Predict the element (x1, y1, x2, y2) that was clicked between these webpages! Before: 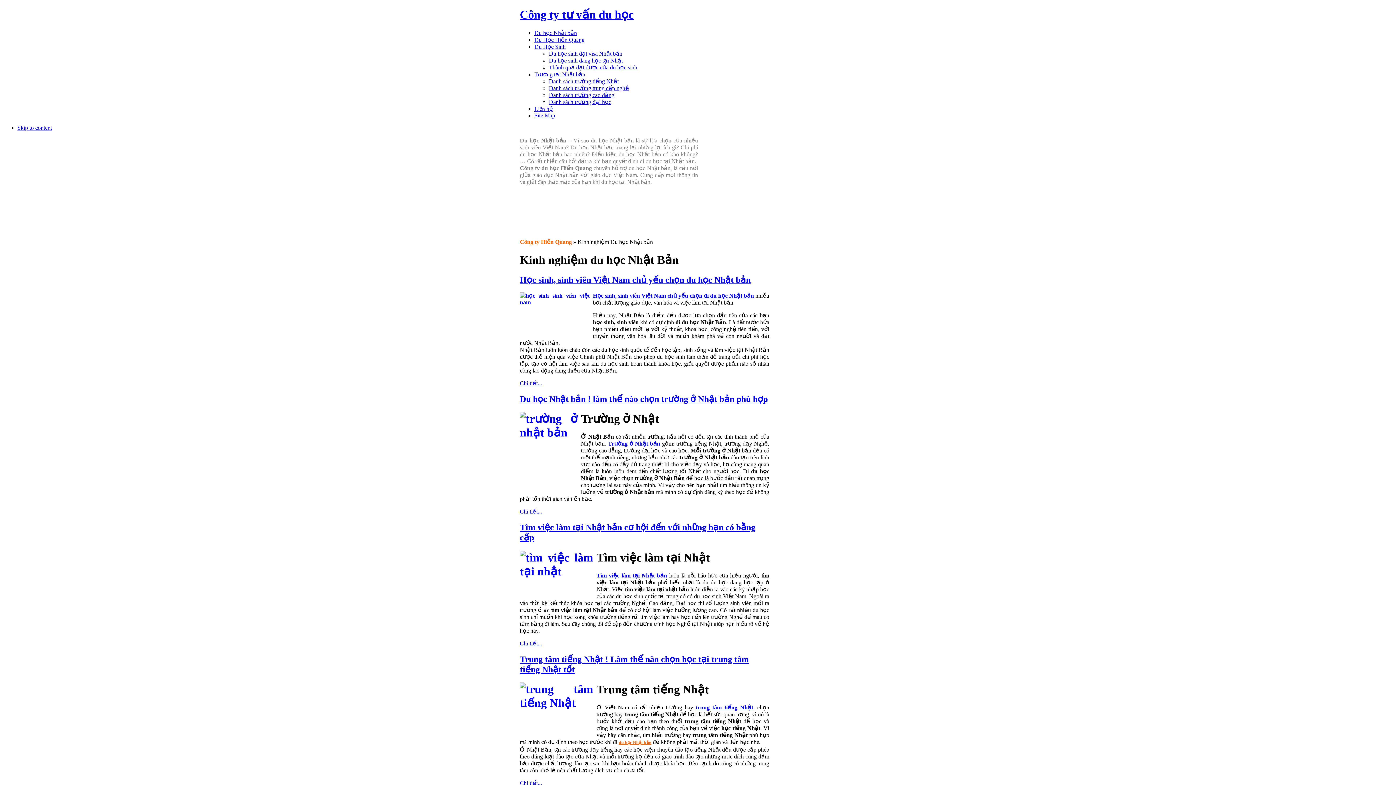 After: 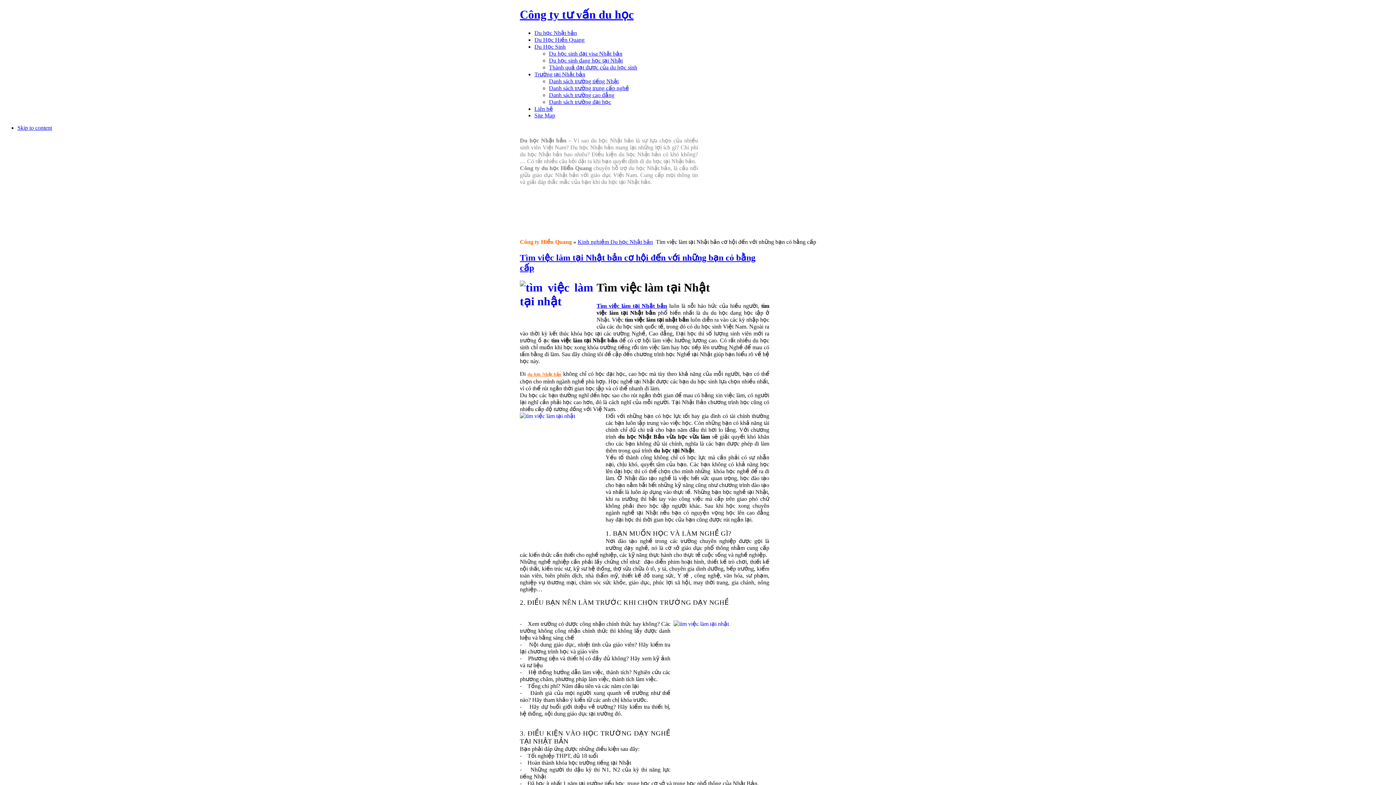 Action: label: Tìm việc làm tại Nhật bản bbox: (596, 572, 667, 578)